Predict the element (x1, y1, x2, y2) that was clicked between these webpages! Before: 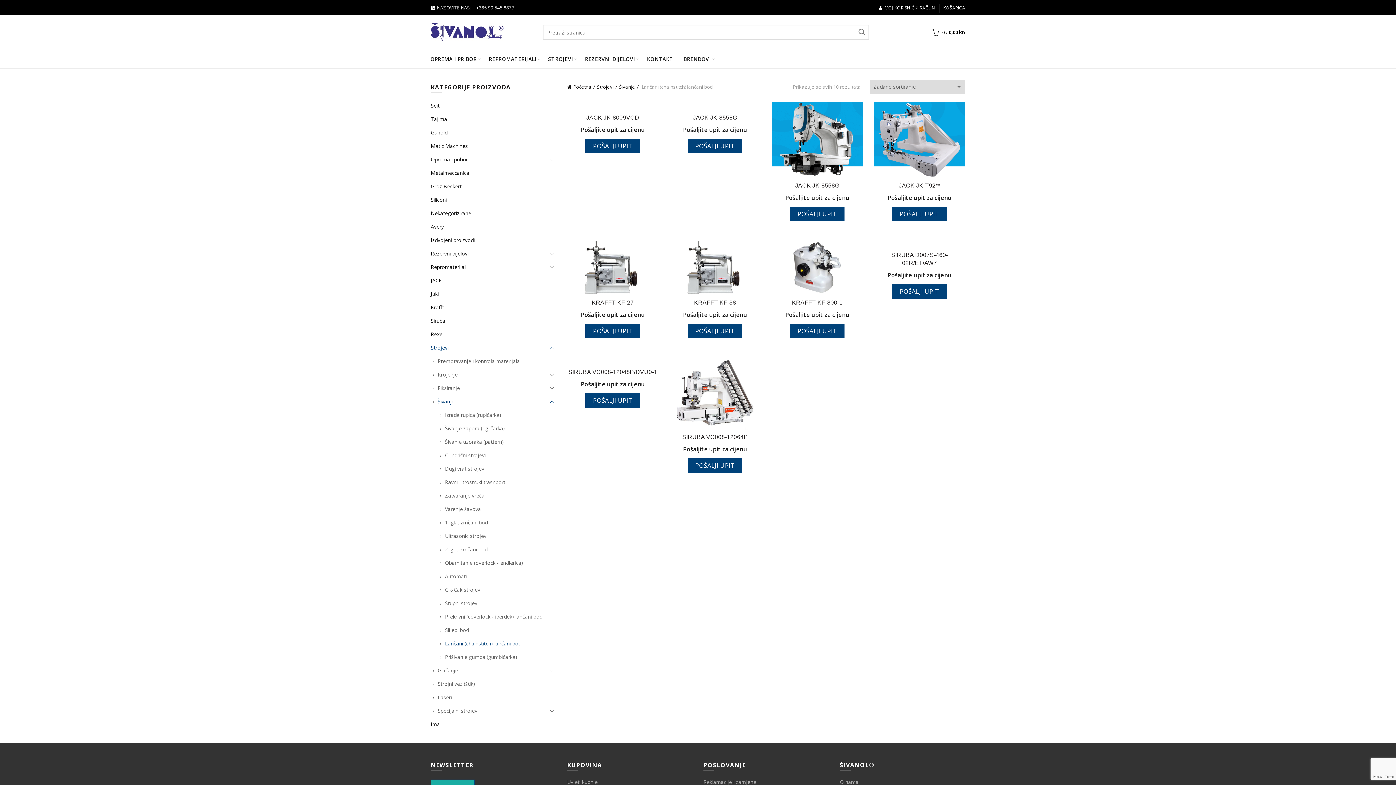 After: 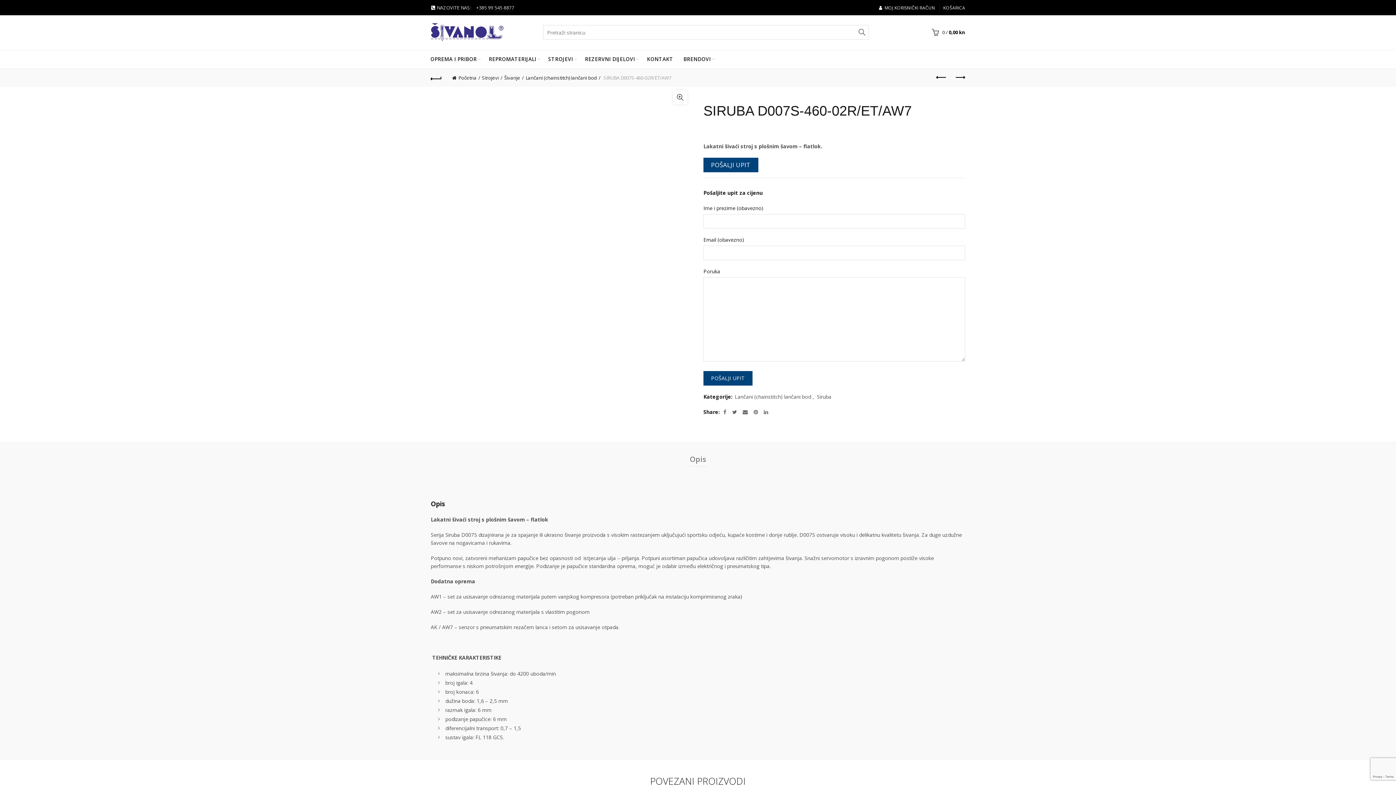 Action: bbox: (874, 239, 965, 247)